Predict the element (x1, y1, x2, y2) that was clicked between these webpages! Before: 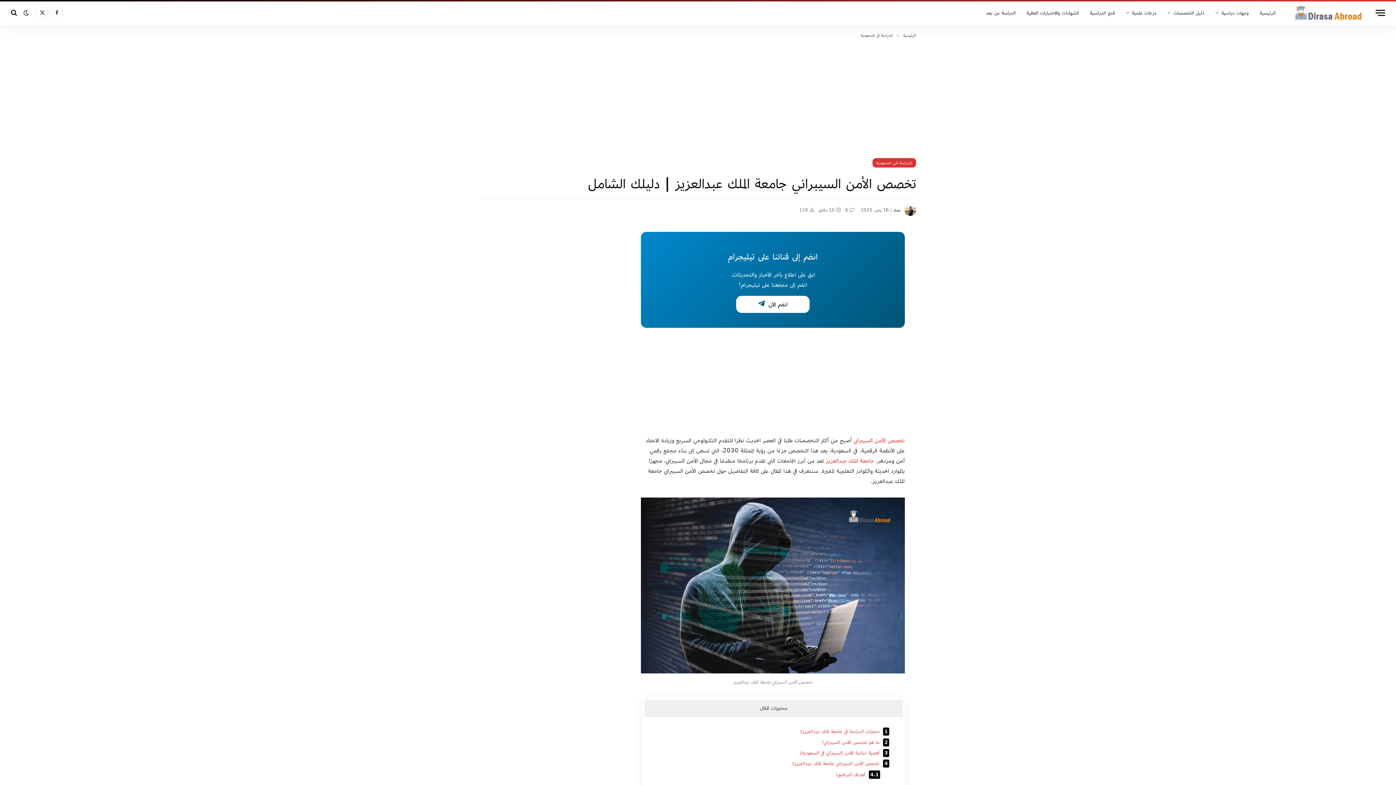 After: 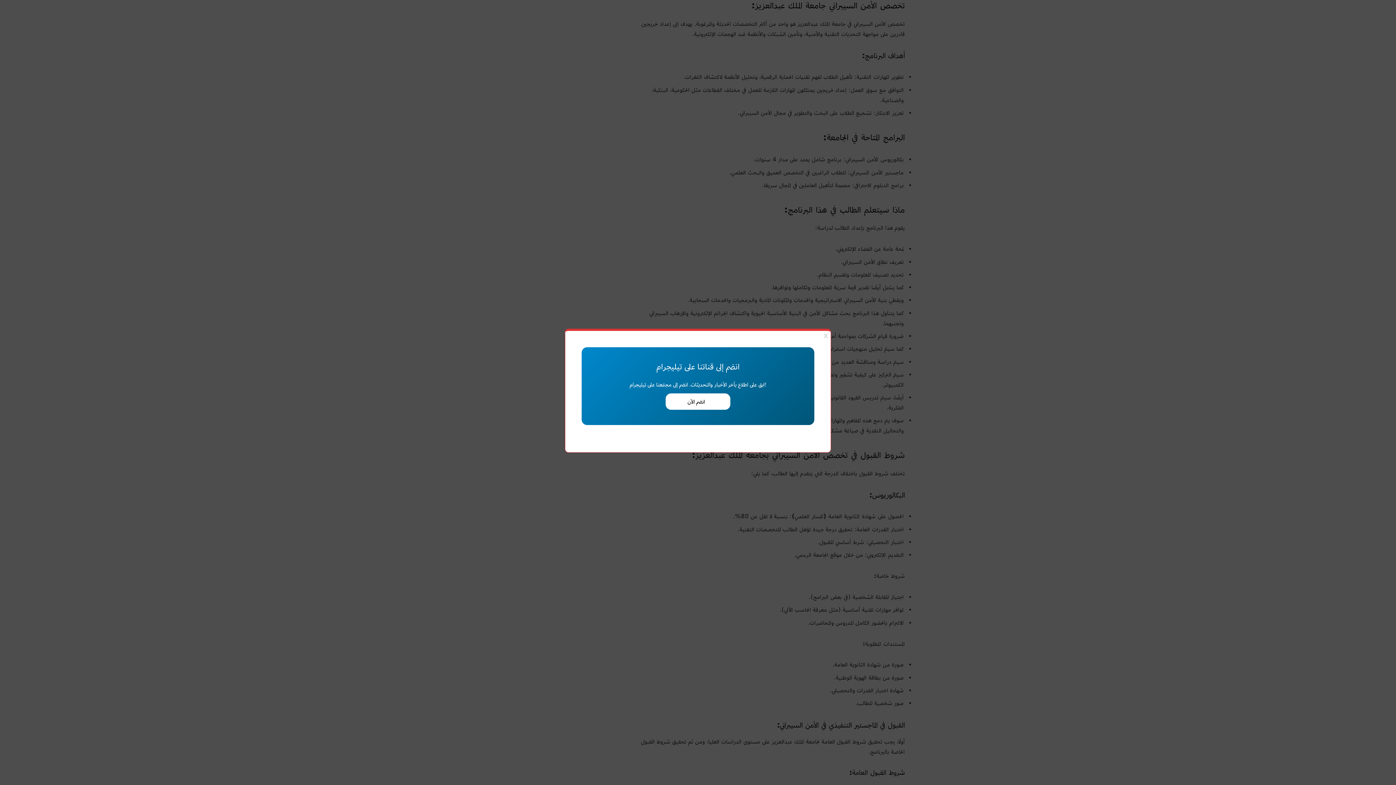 Action: label: 4 تخصص الأمن السيبراني جامعة الملك عبدالعزيز: bbox: (792, 551, 889, 557)